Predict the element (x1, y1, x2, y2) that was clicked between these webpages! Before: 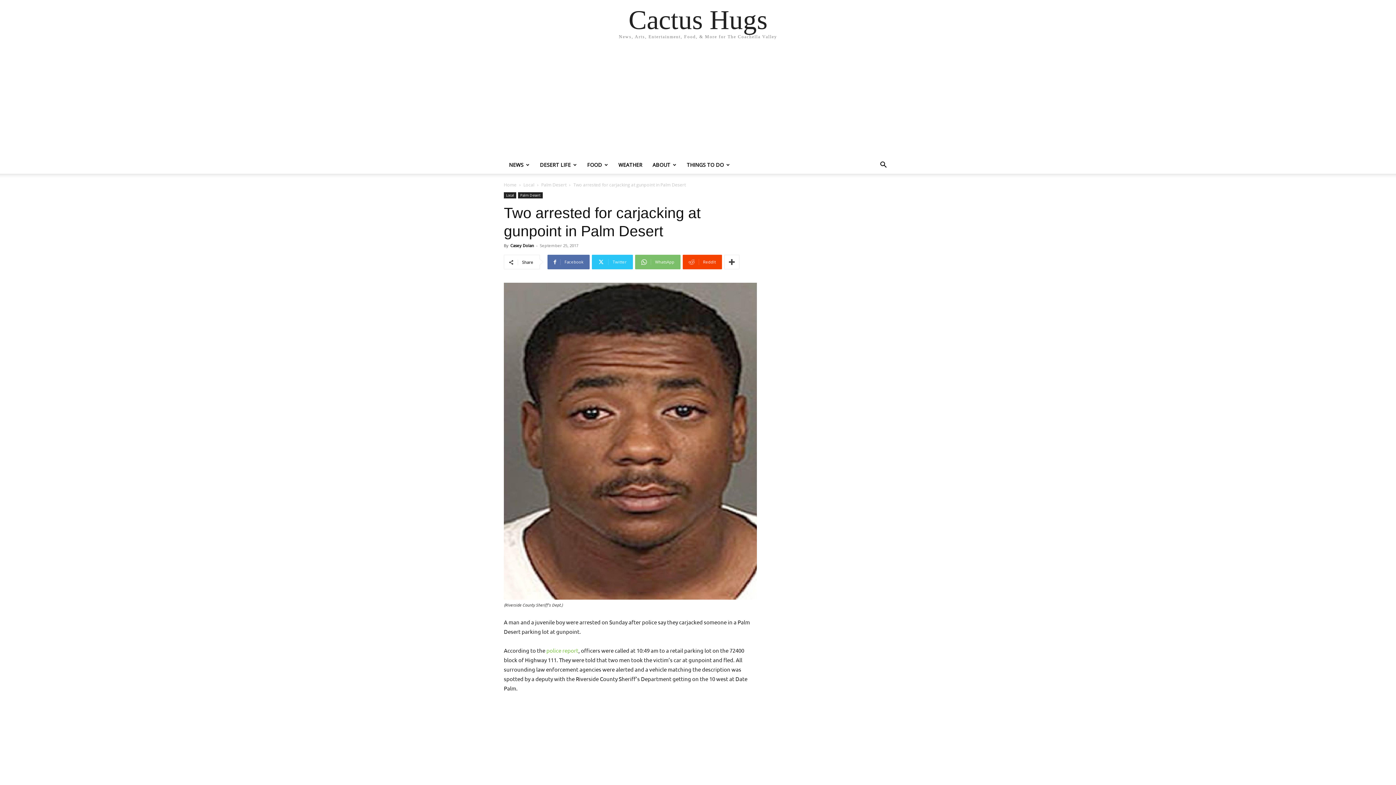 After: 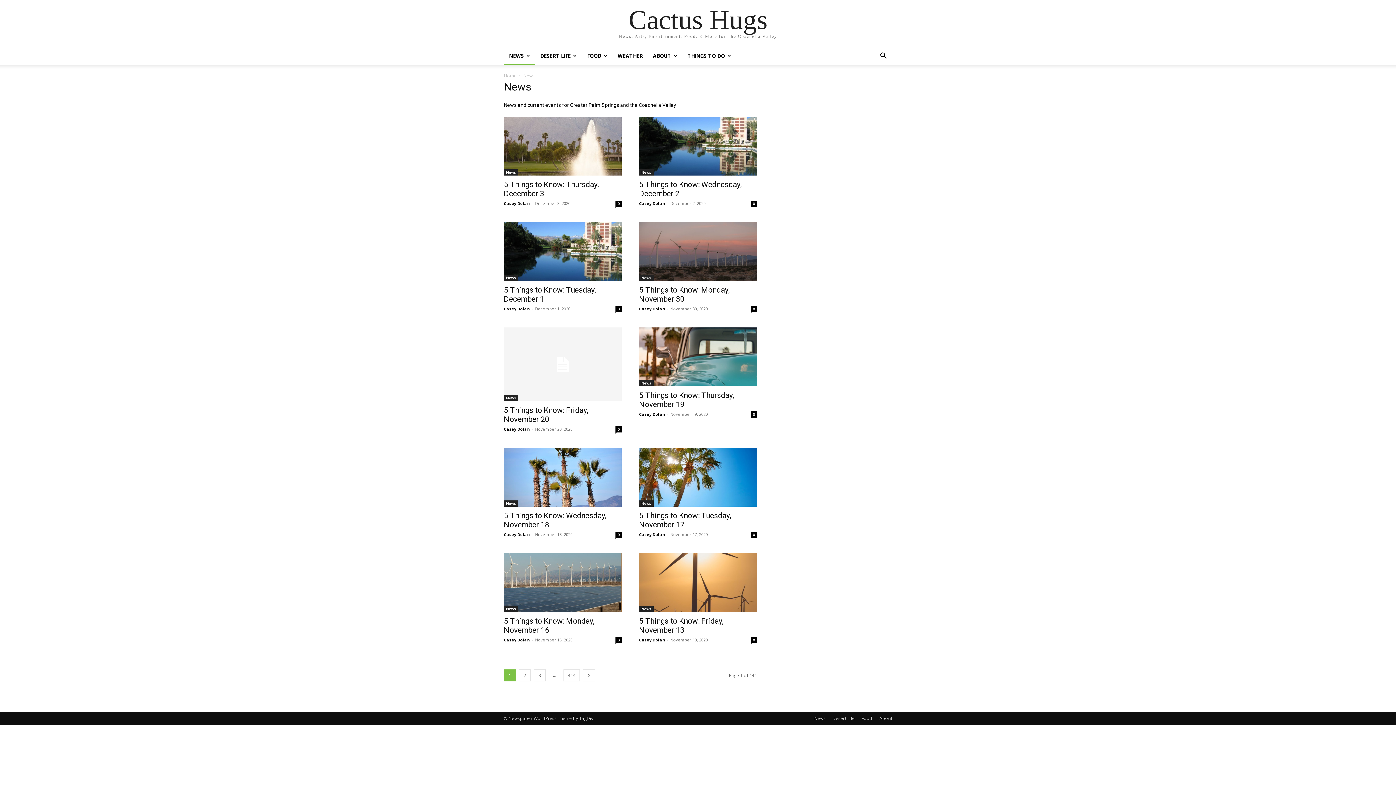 Action: bbox: (504, 156, 534, 173) label: NEWS